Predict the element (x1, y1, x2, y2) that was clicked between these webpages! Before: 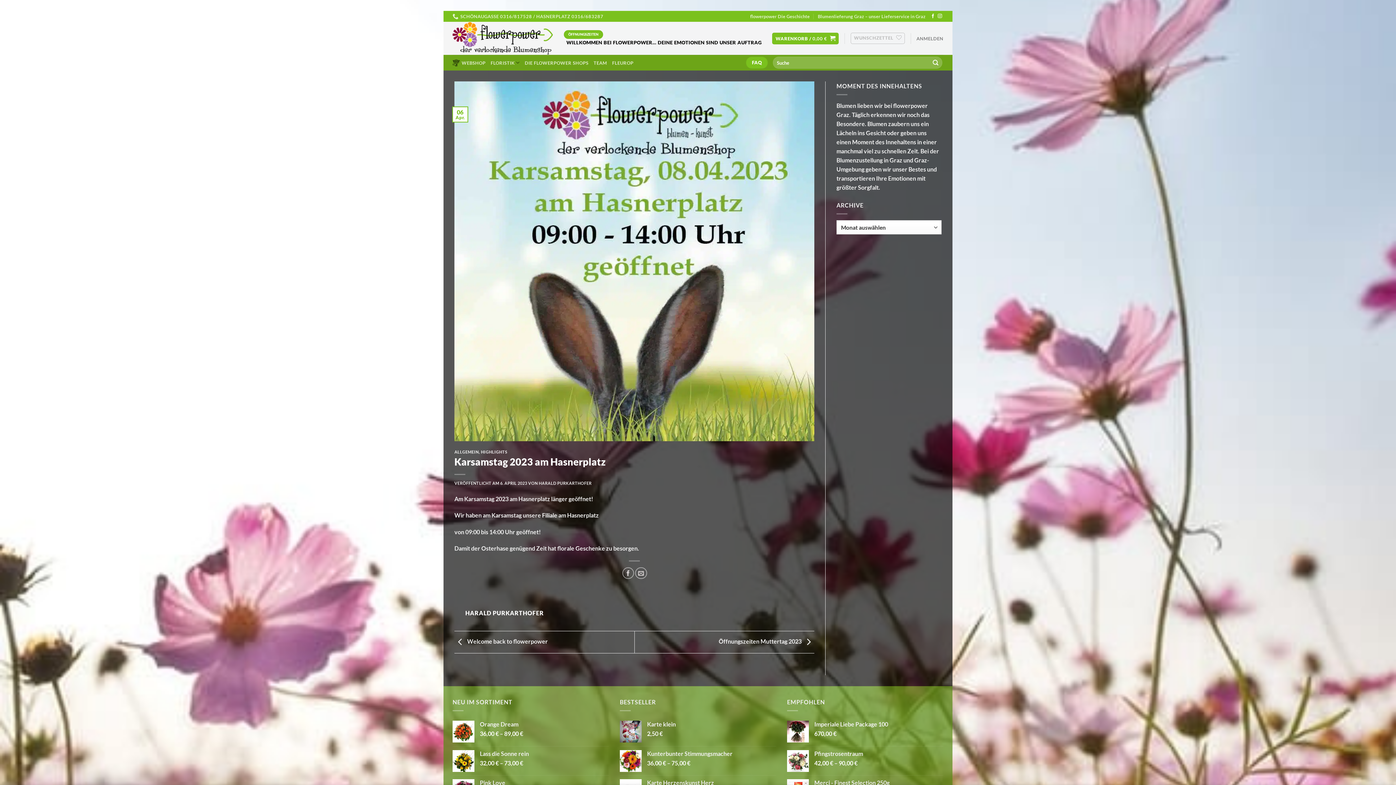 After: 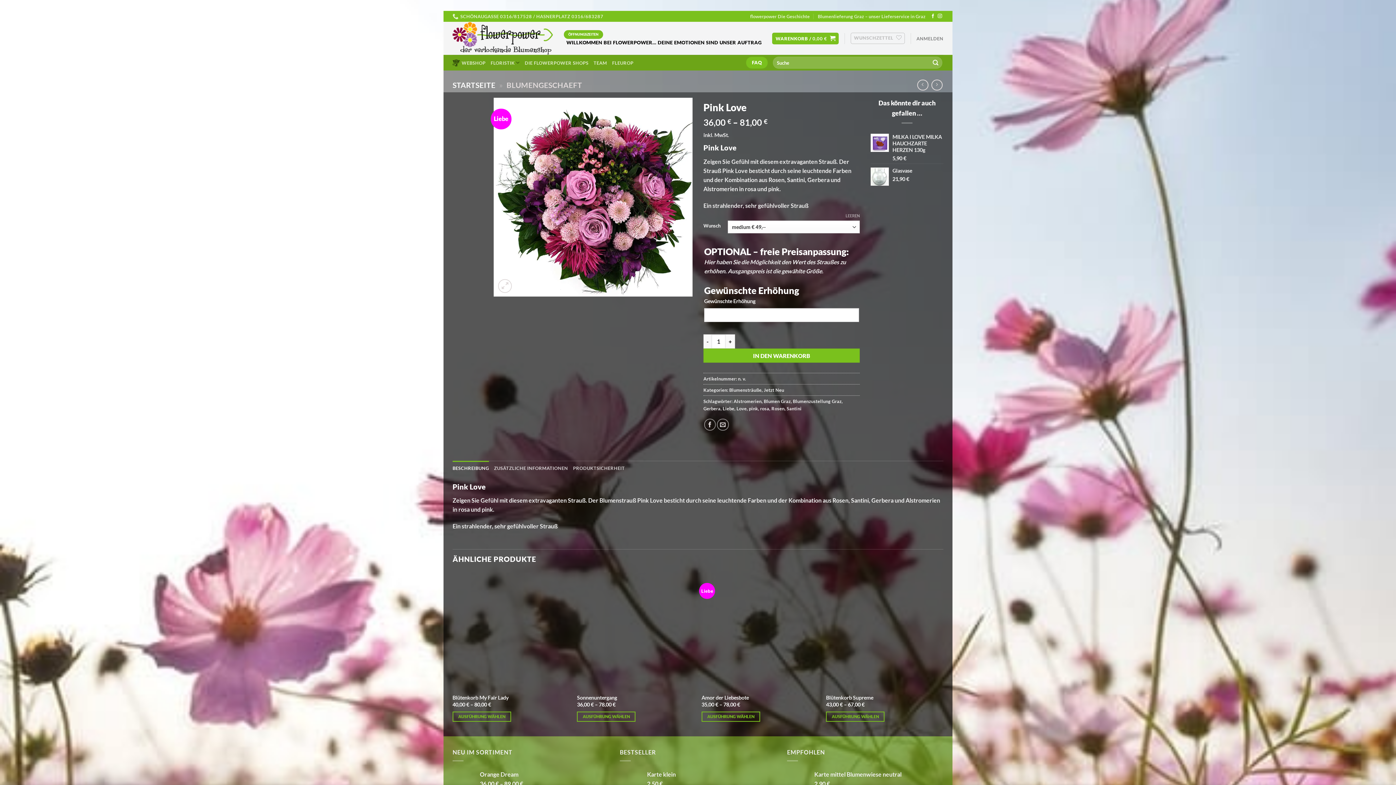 Action: label: Pink Love bbox: (480, 779, 609, 786)